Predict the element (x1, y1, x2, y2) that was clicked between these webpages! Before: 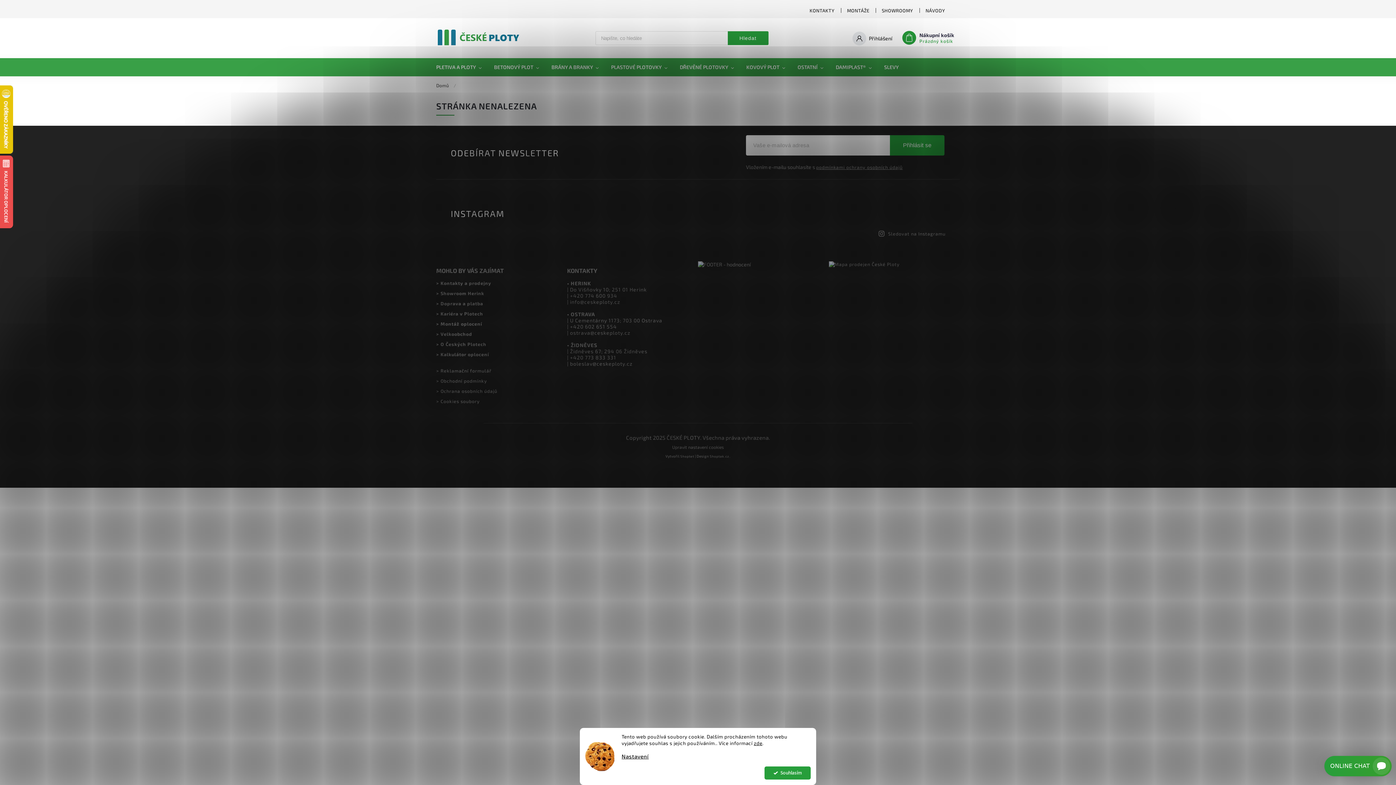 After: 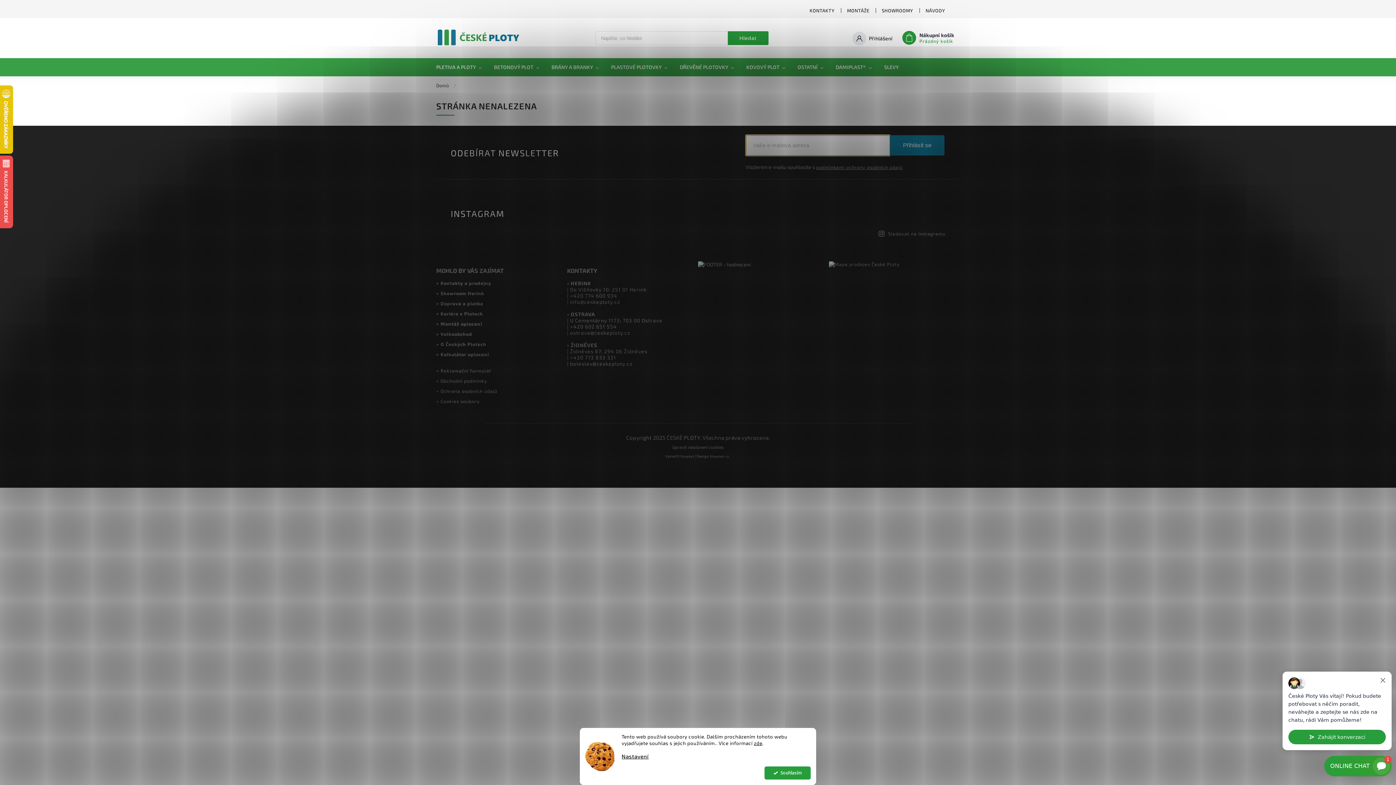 Action: label: Přihlásit se bbox: (890, 135, 944, 155)